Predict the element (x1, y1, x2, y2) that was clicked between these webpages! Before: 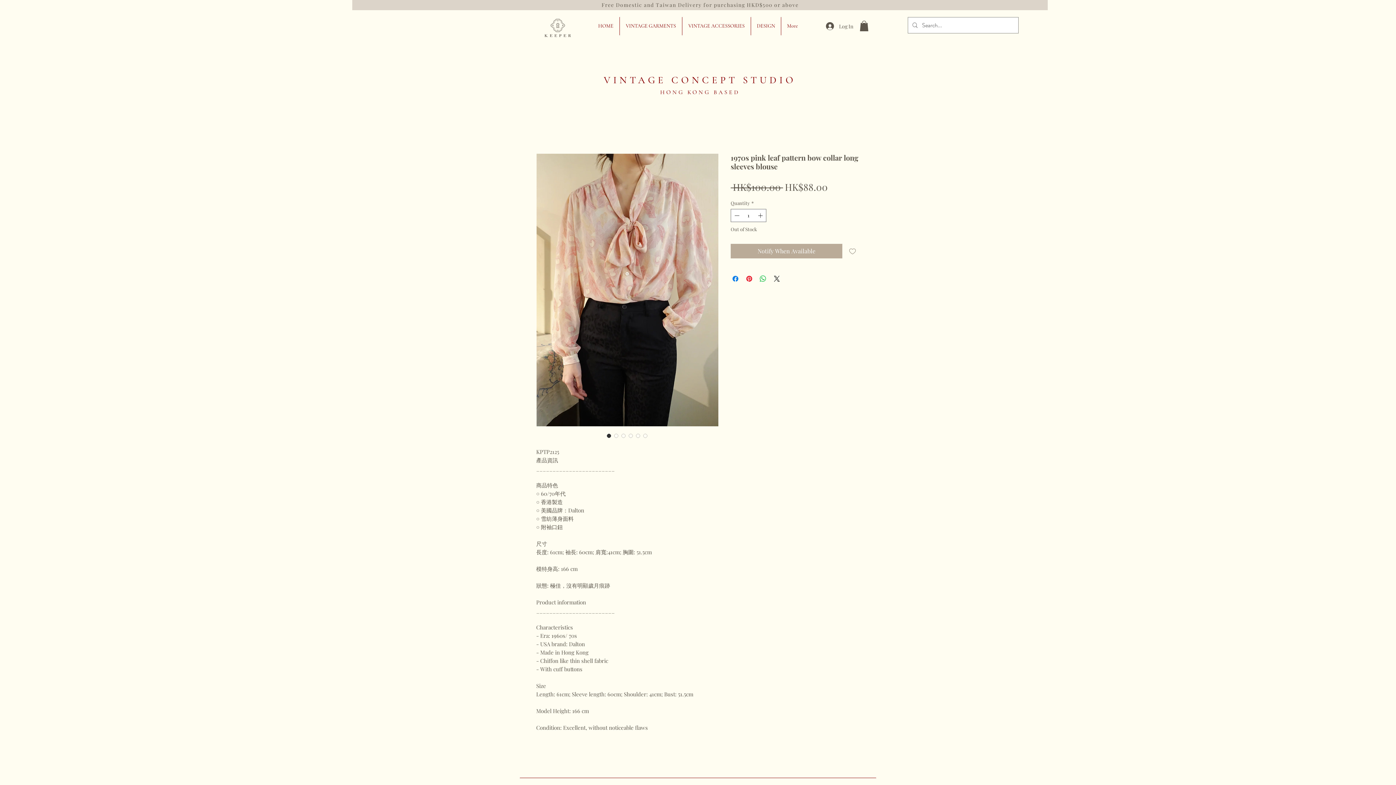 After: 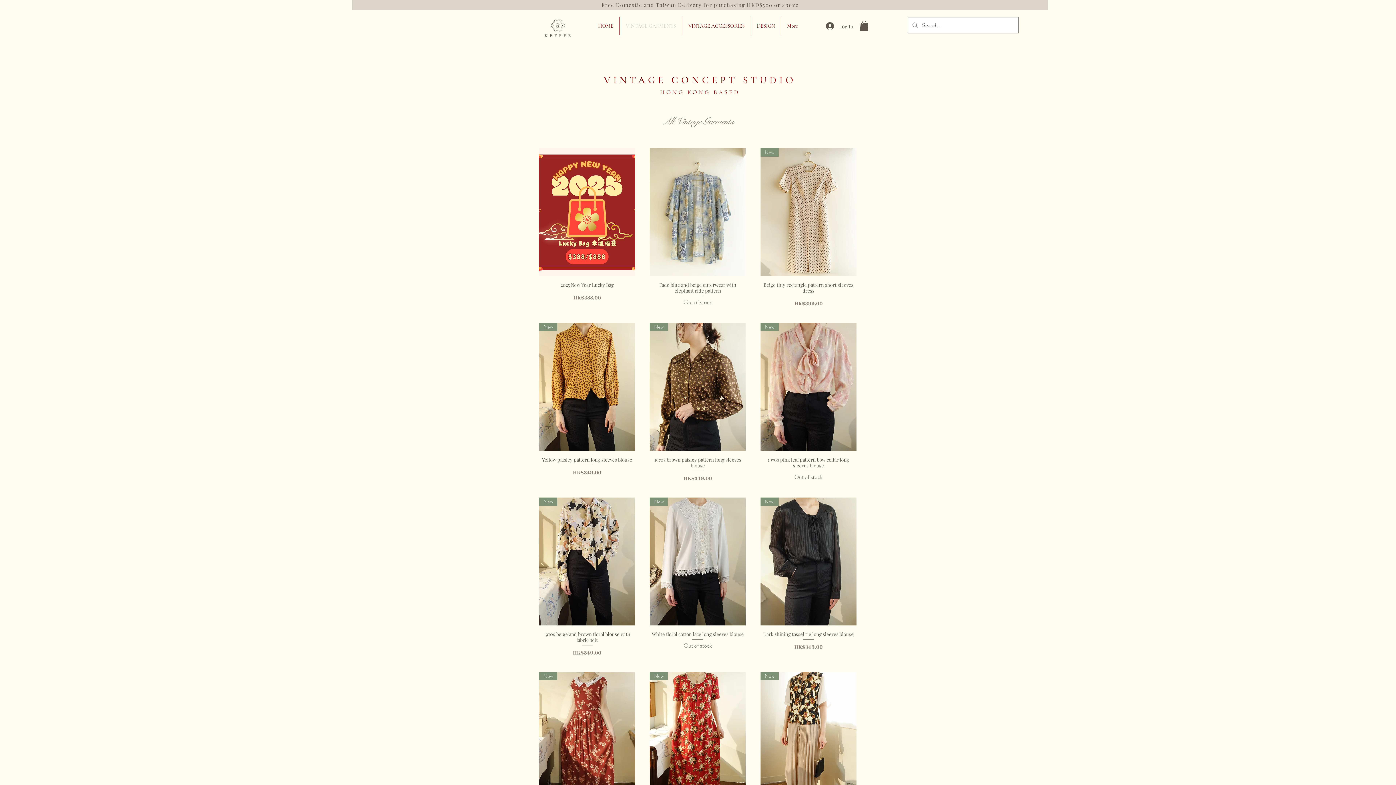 Action: label: VINTAGE GARMENTS bbox: (620, 17, 682, 35)